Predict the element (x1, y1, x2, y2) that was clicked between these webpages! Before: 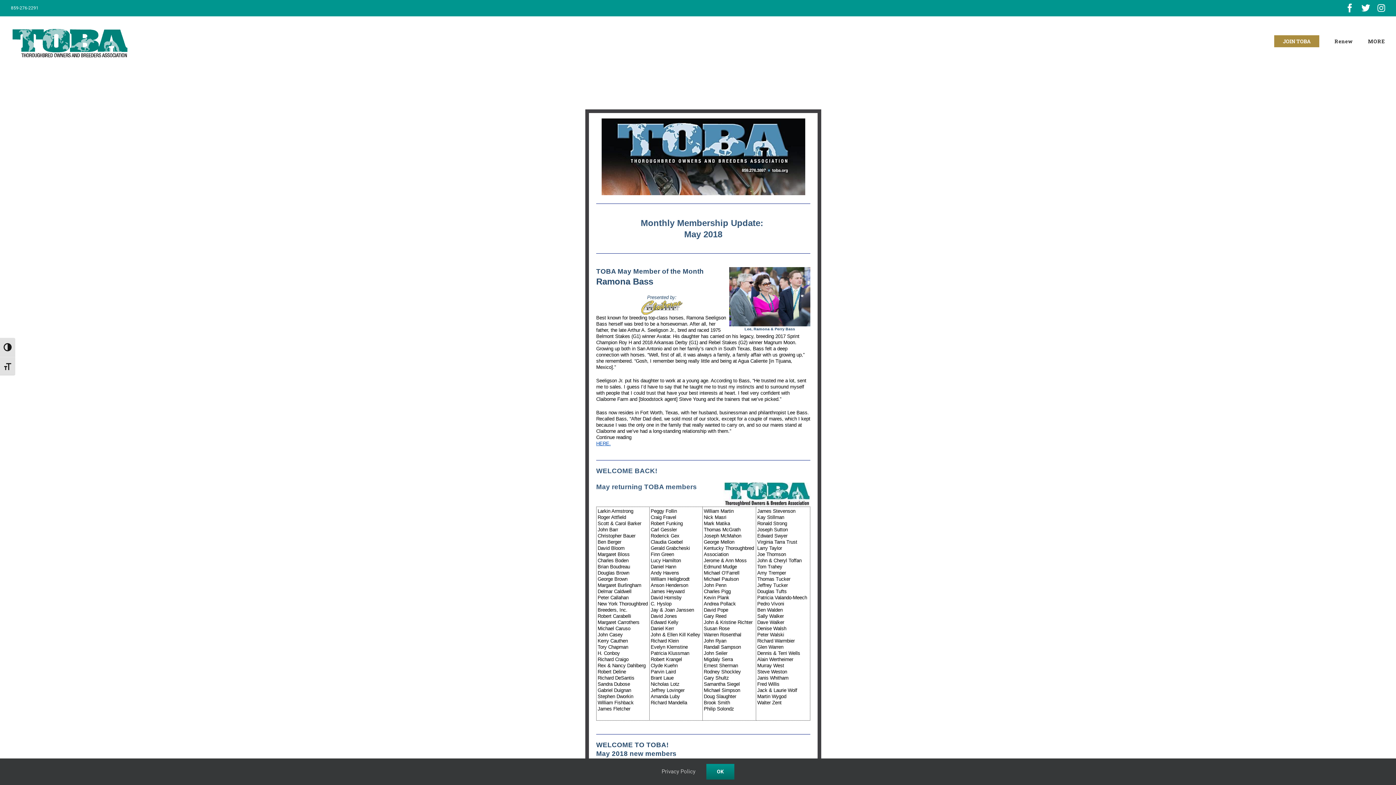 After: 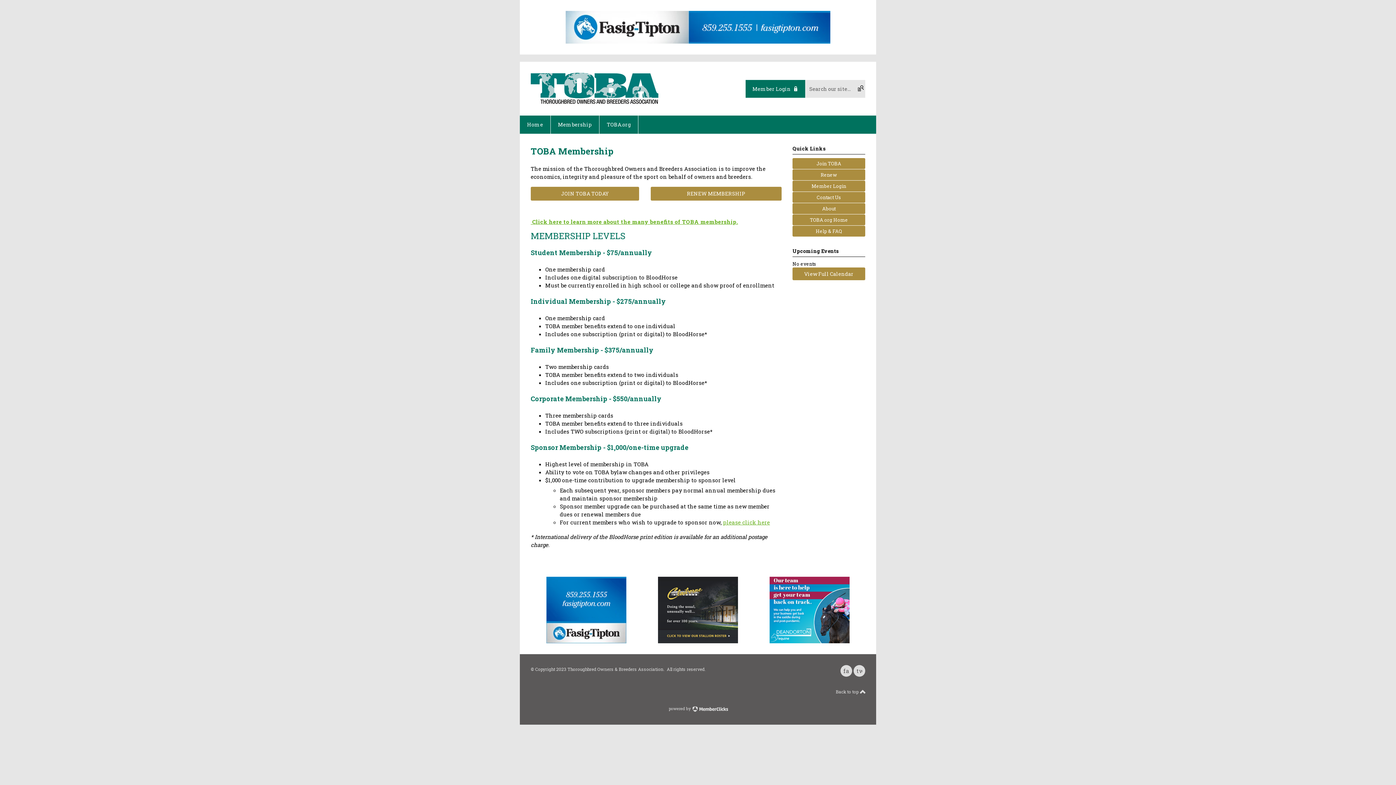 Action: bbox: (1274, 16, 1319, 66) label: JOIN TOBA